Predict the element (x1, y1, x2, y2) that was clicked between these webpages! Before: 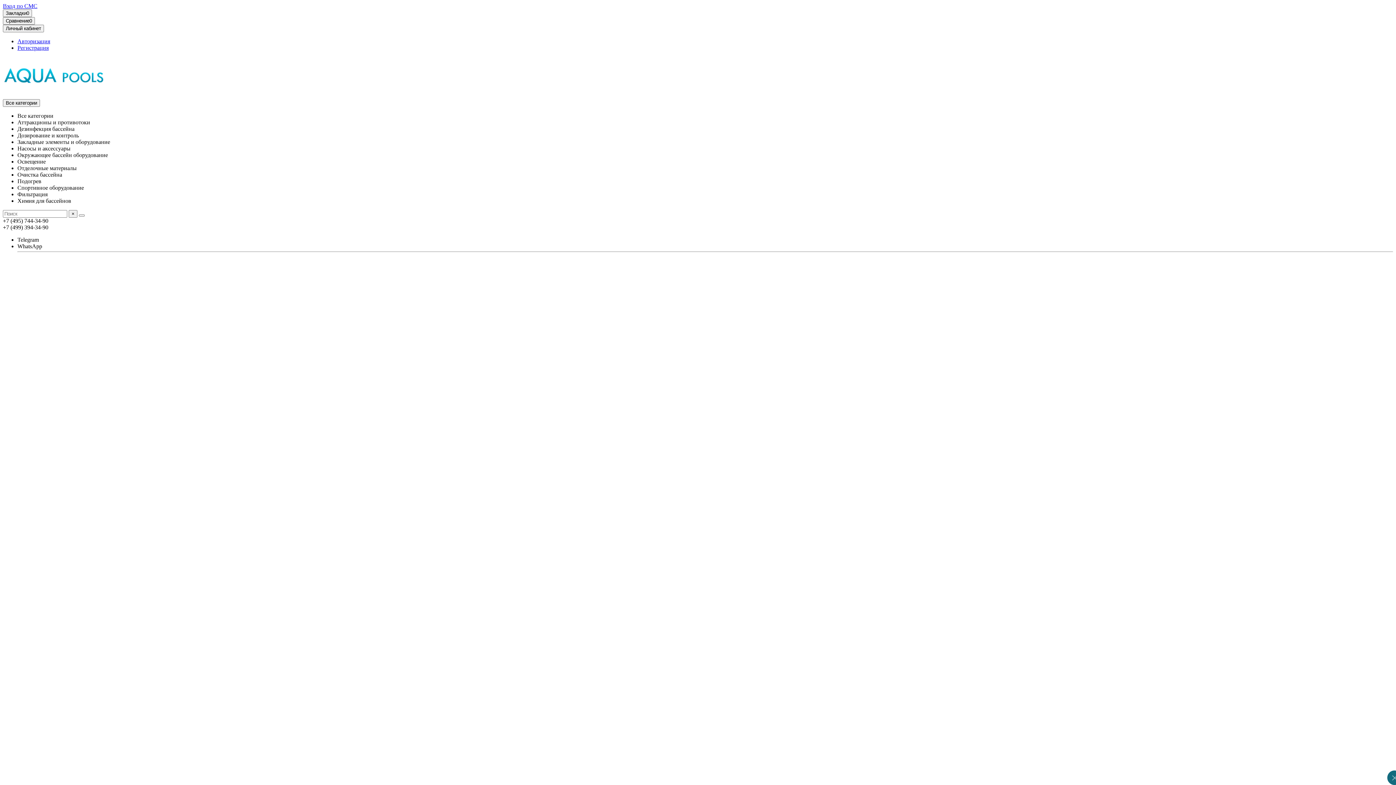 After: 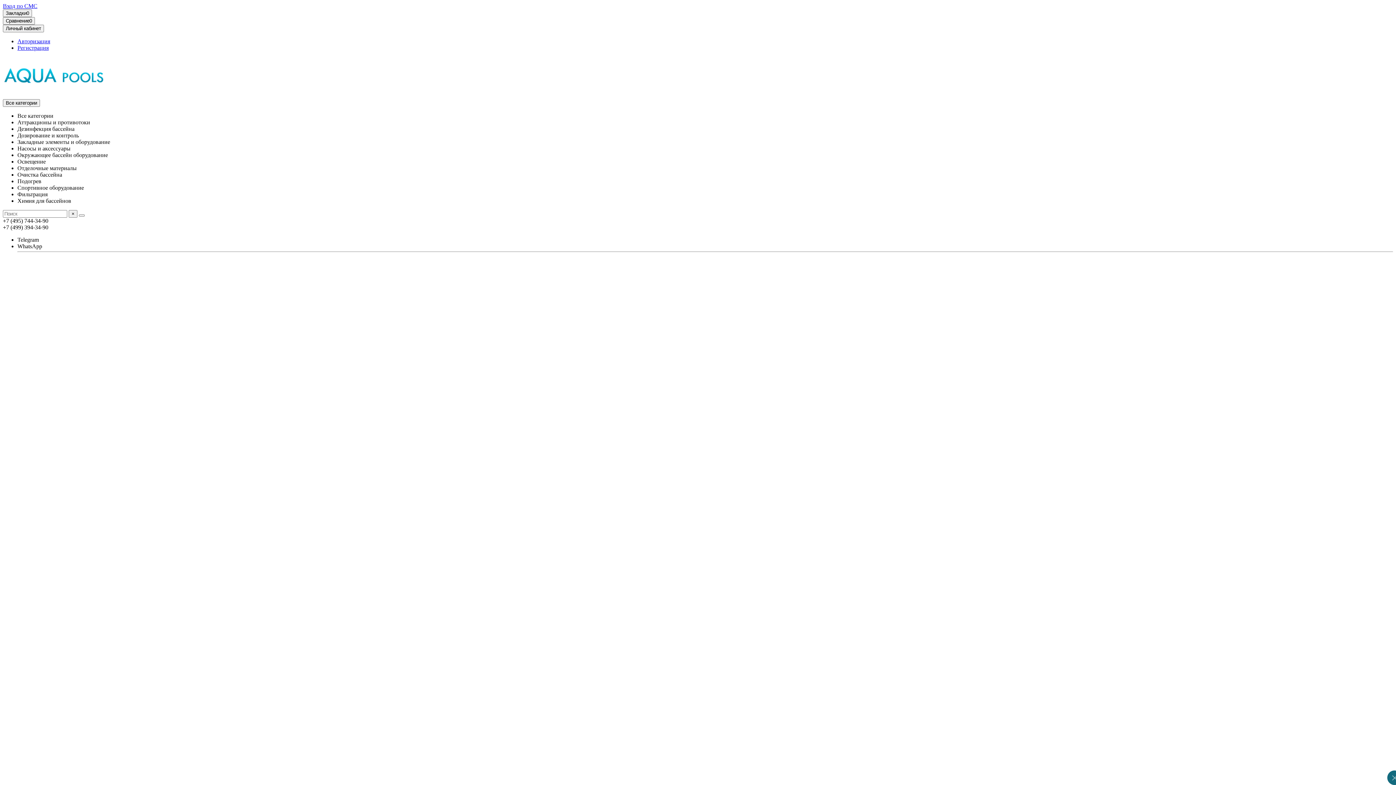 Action: label: Дозирование и контроль bbox: (17, 132, 78, 138)